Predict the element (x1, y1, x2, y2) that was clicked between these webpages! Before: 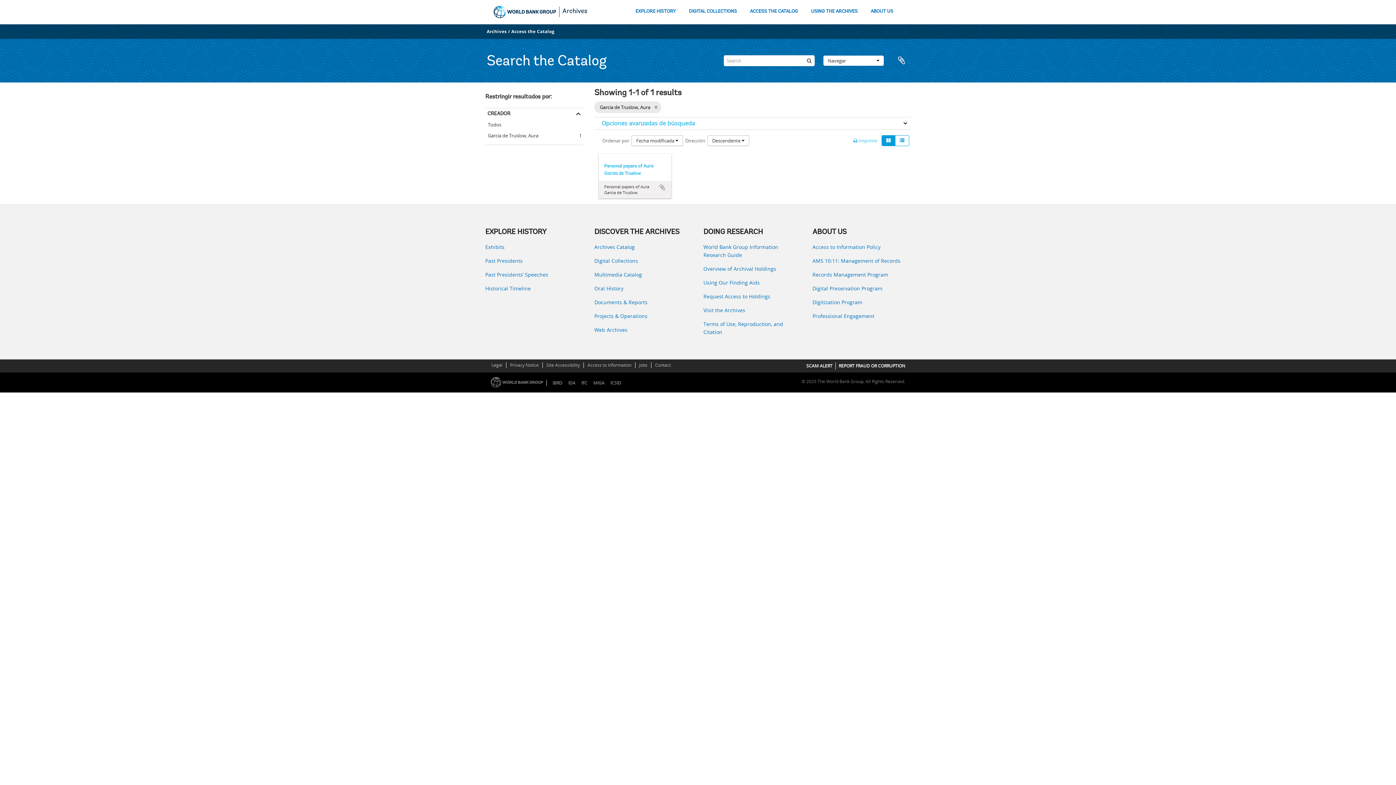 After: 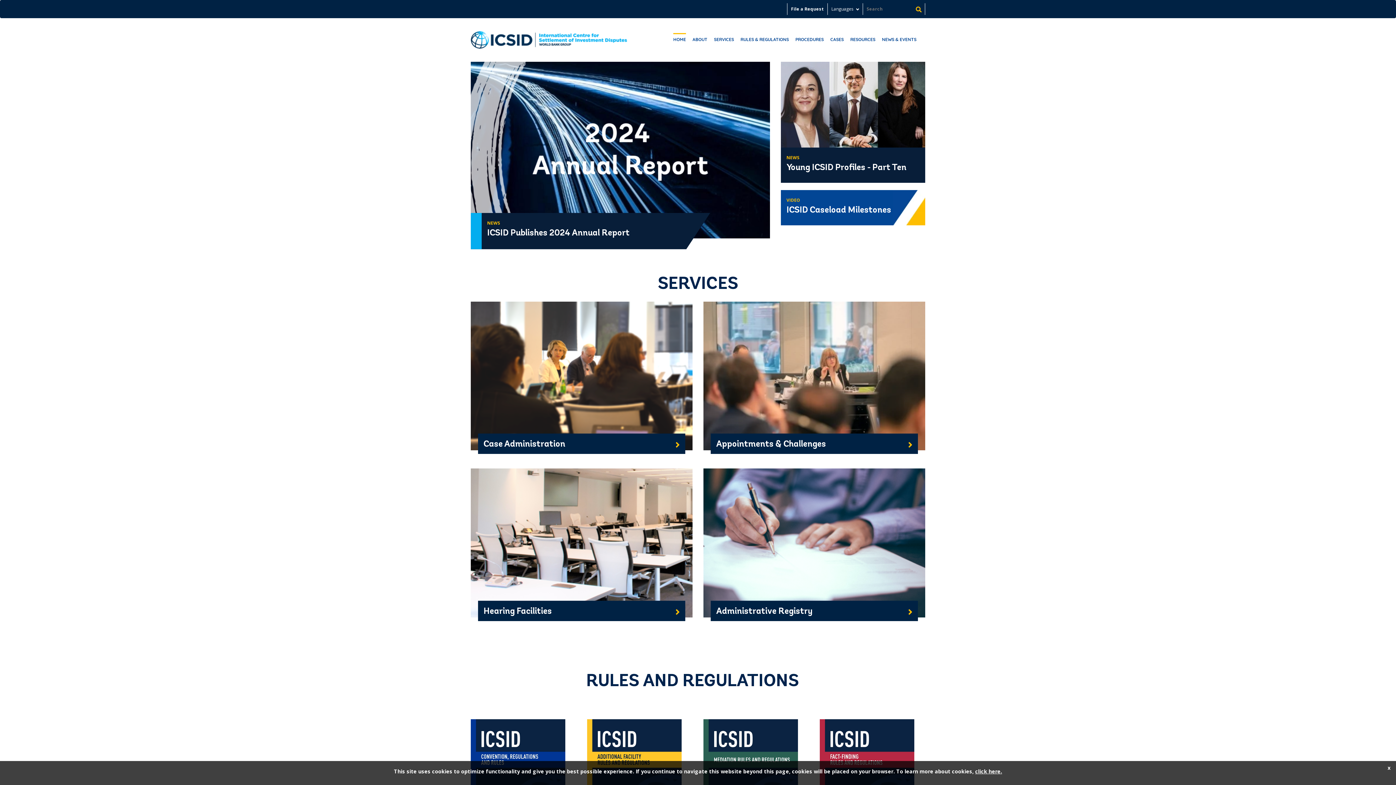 Action: bbox: (607, 380, 624, 386) label: ICSID